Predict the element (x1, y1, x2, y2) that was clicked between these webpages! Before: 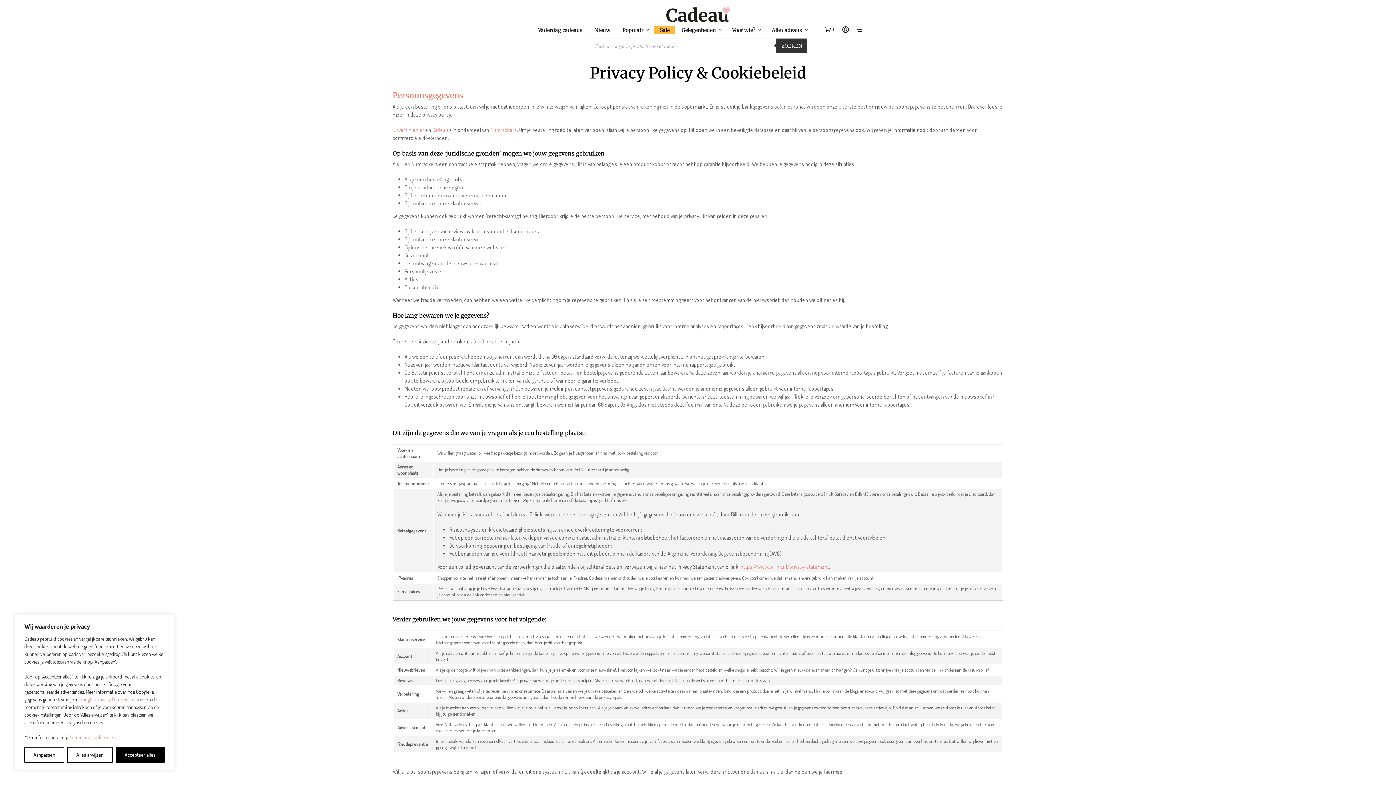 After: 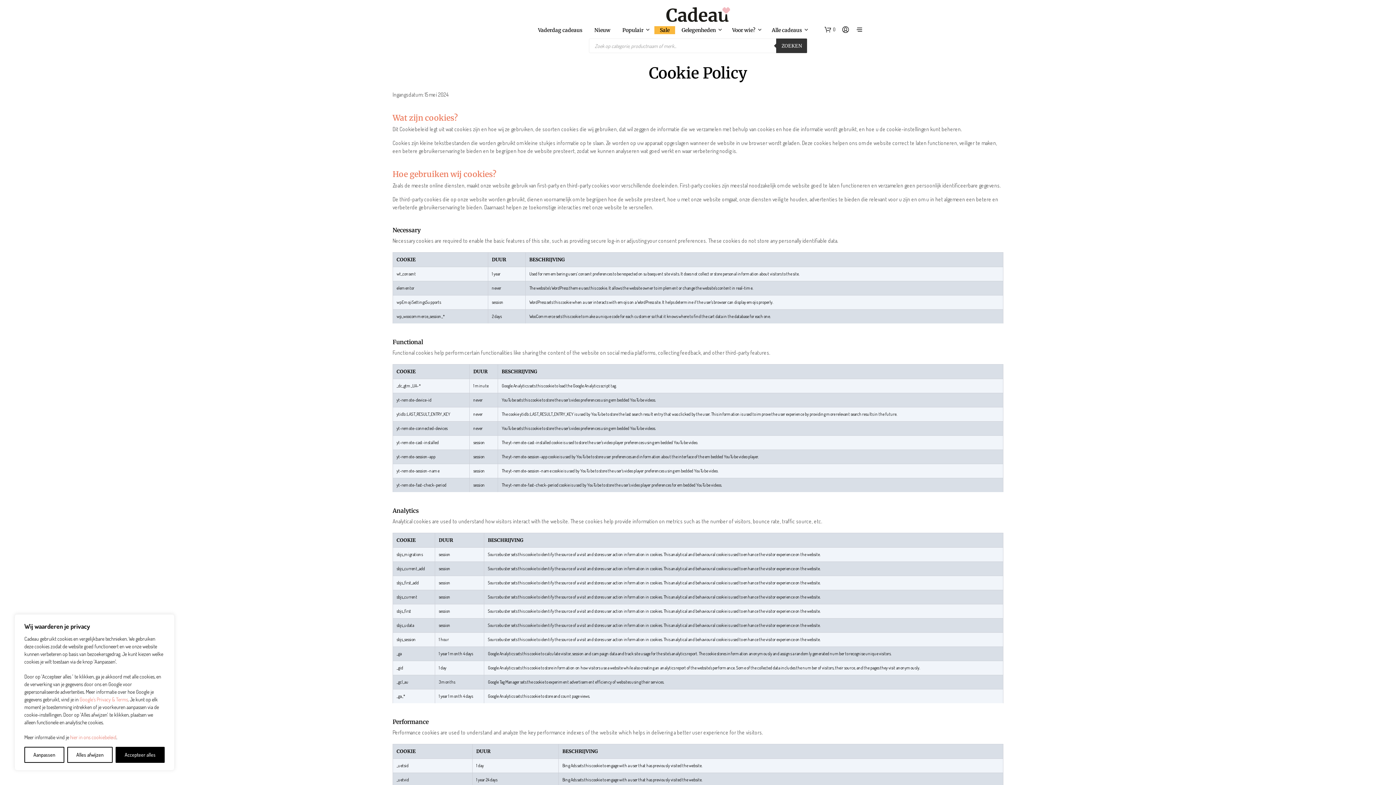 Action: label: hier in ons cookiebeleid bbox: (70, 734, 116, 740)